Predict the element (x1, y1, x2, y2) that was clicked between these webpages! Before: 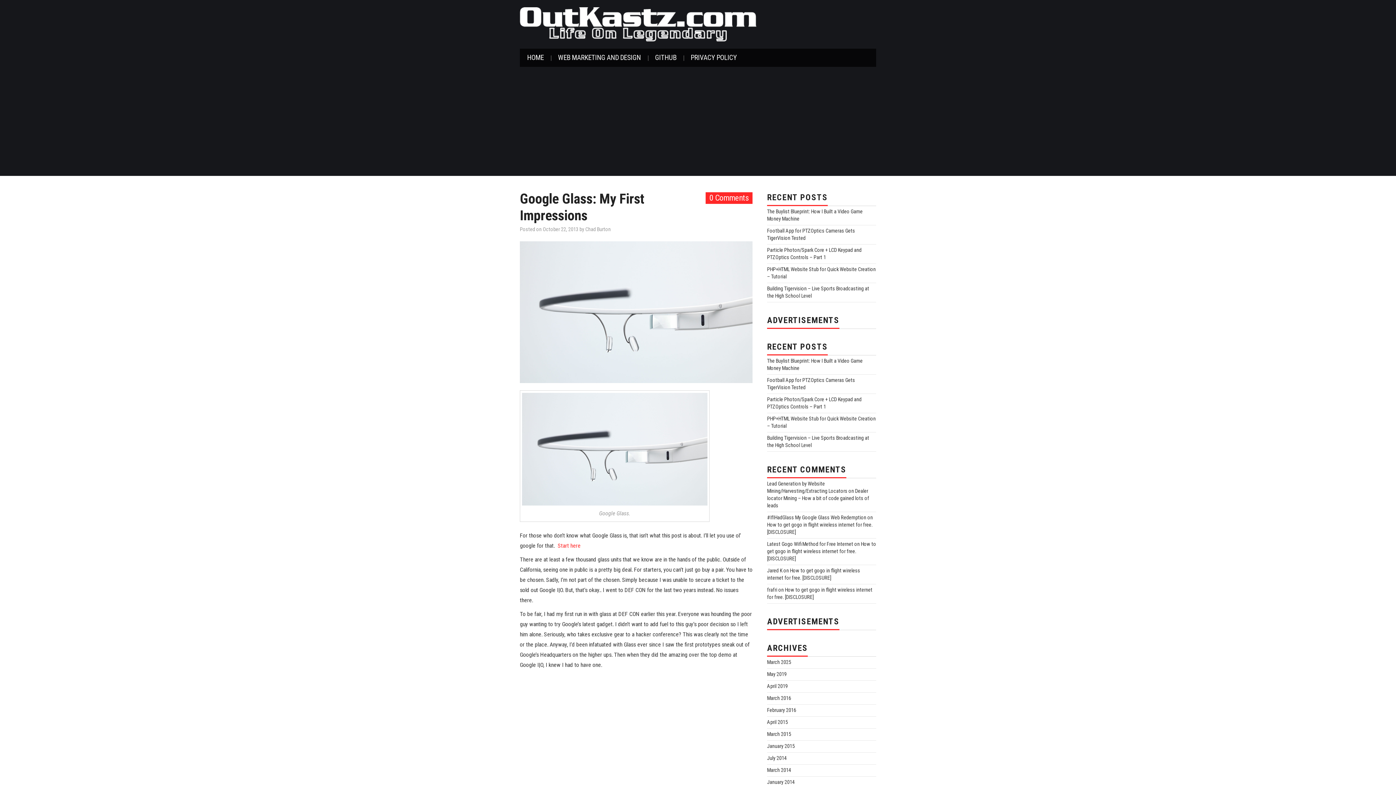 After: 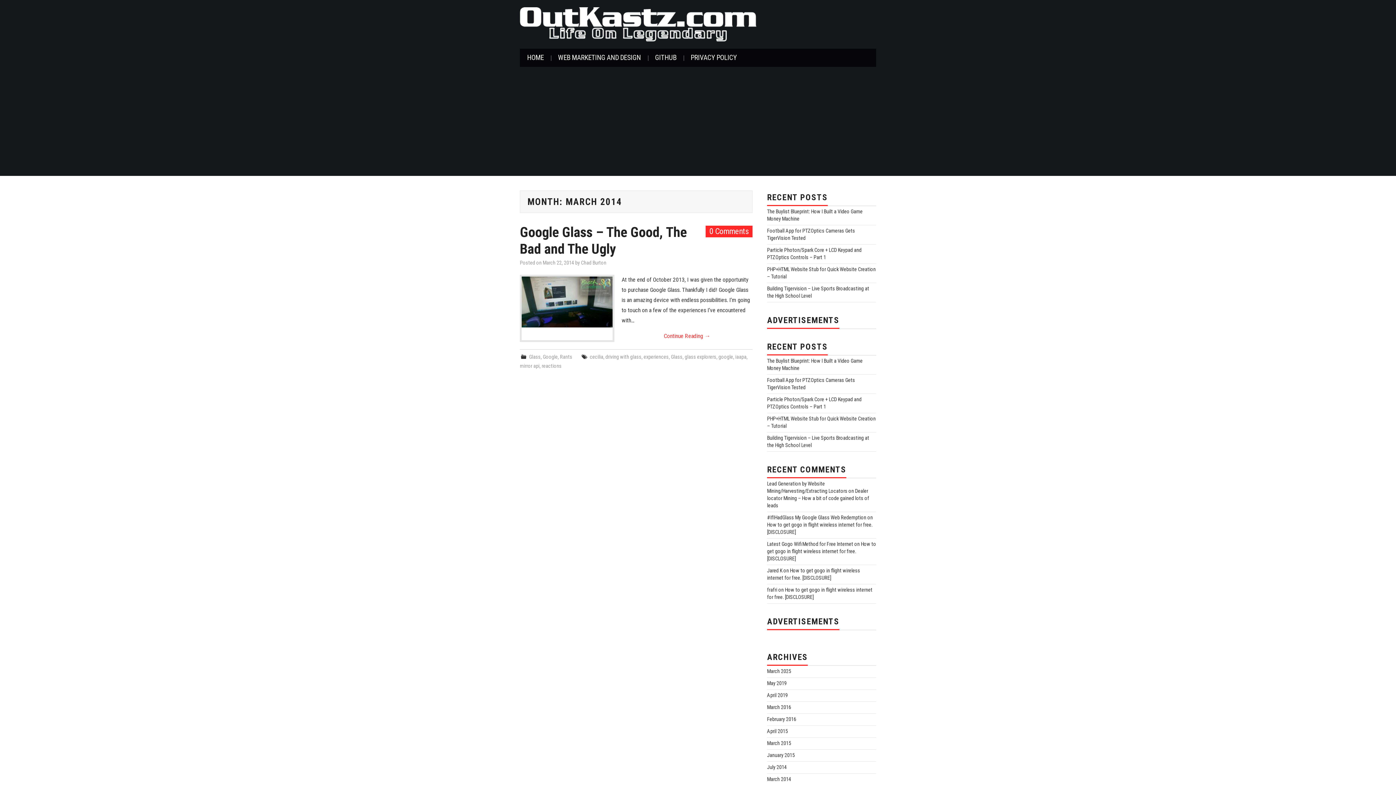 Action: bbox: (767, 767, 791, 773) label: March 2014